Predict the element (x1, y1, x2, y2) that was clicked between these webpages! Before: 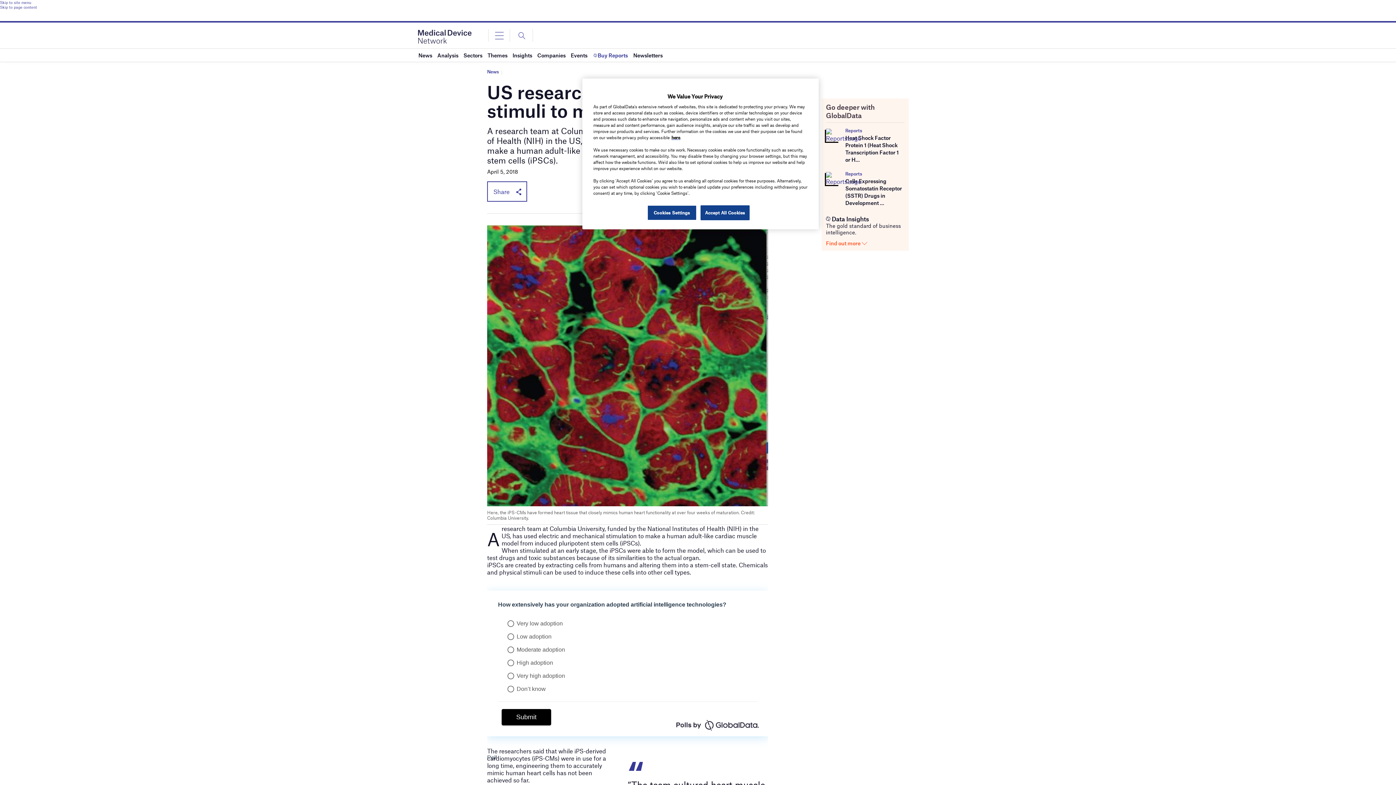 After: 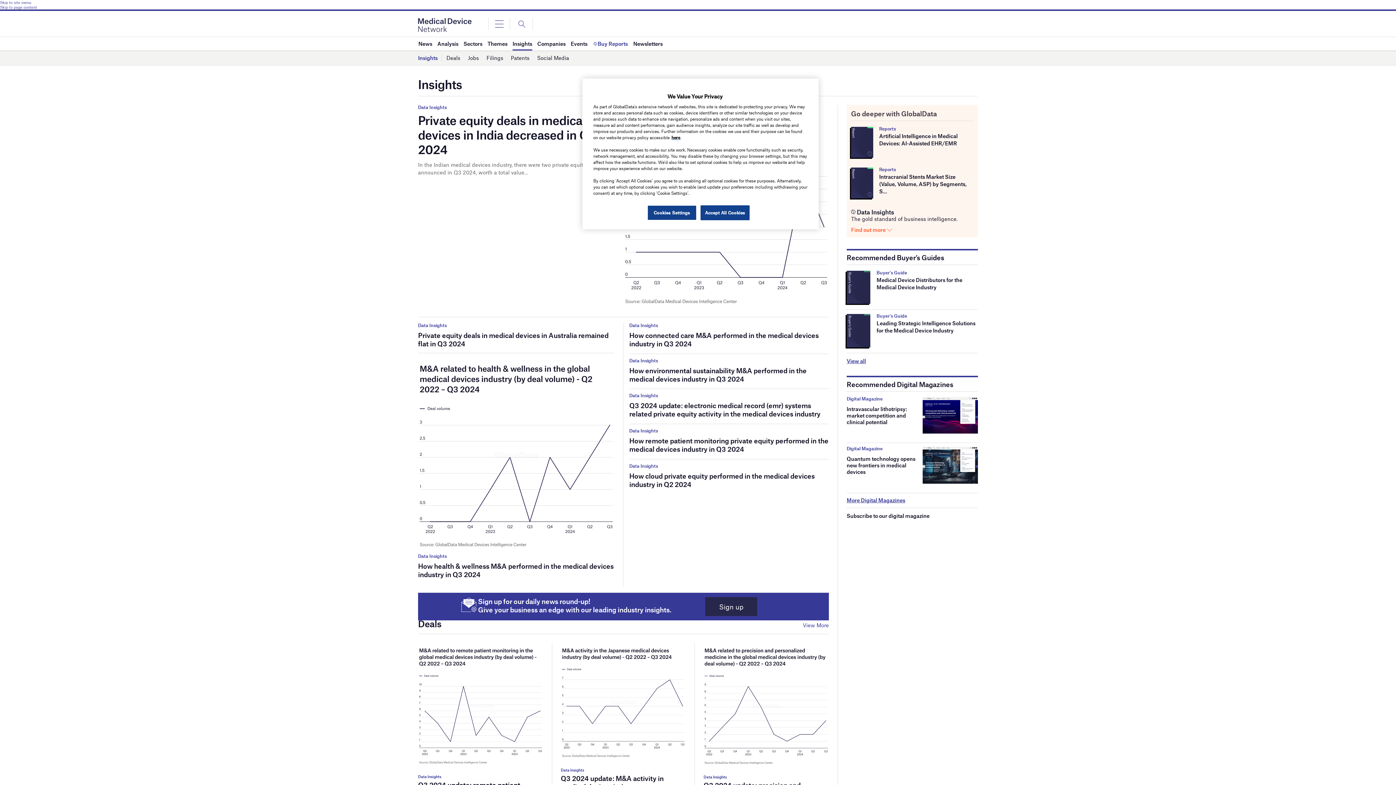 Action: label: Insights bbox: (512, 48, 532, 61)